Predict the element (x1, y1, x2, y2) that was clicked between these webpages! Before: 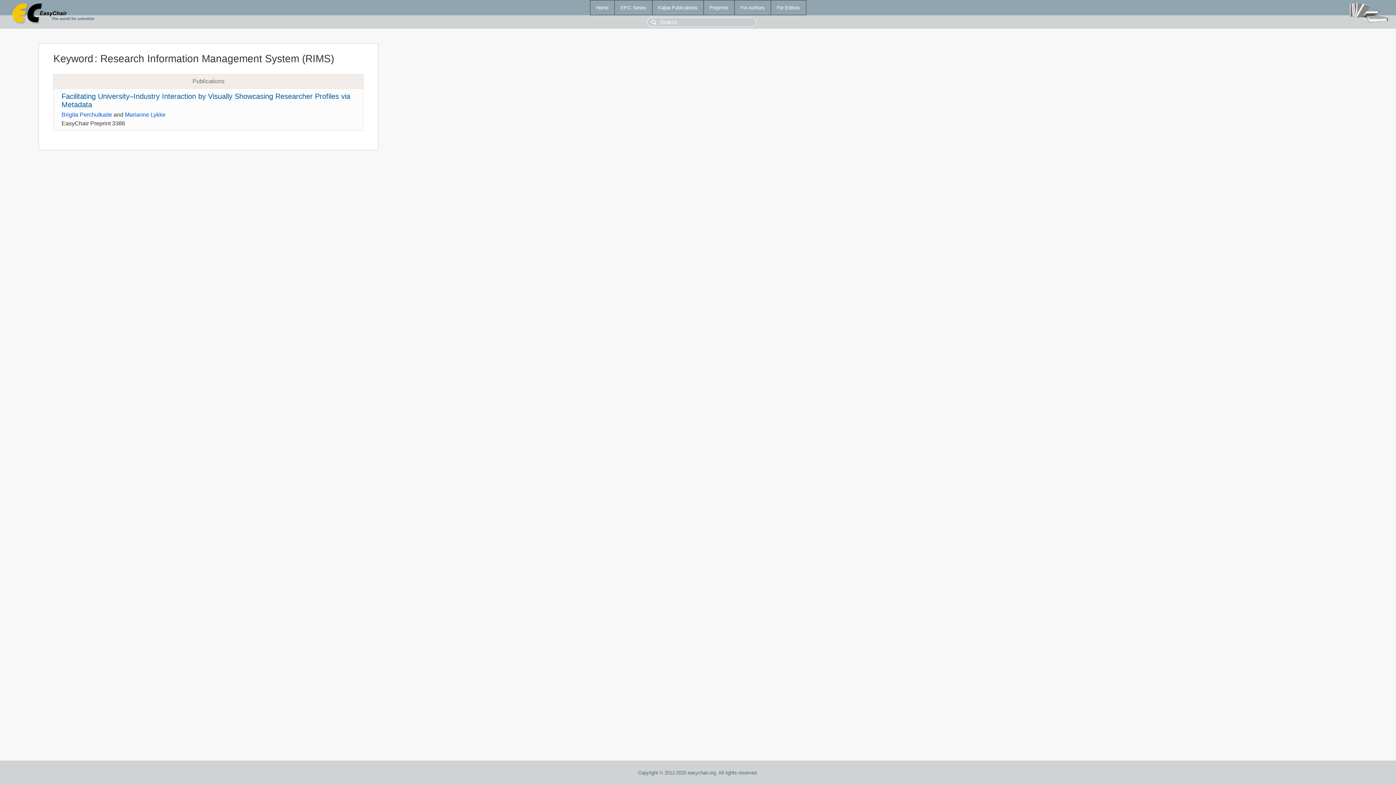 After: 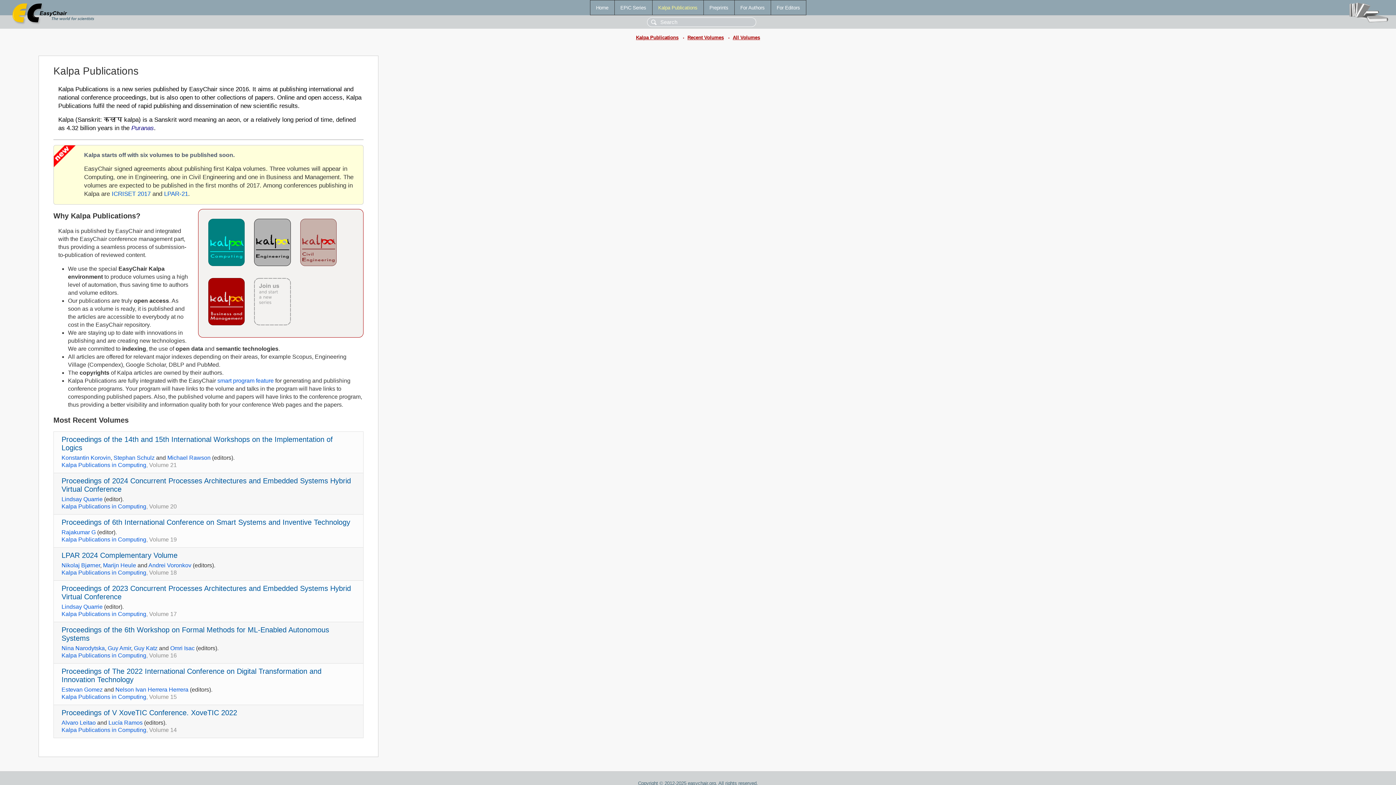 Action: label: Kalpa Publications bbox: (652, 0, 703, 14)